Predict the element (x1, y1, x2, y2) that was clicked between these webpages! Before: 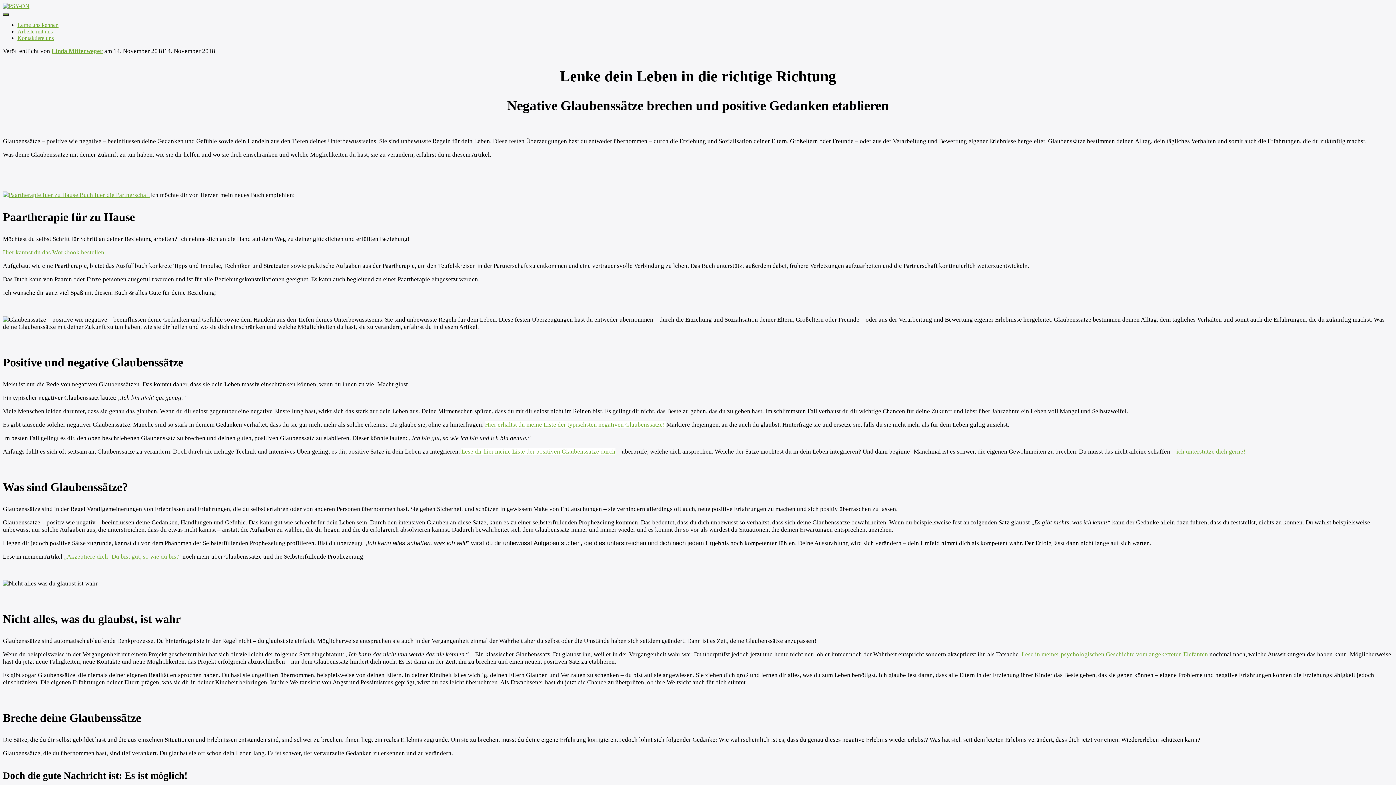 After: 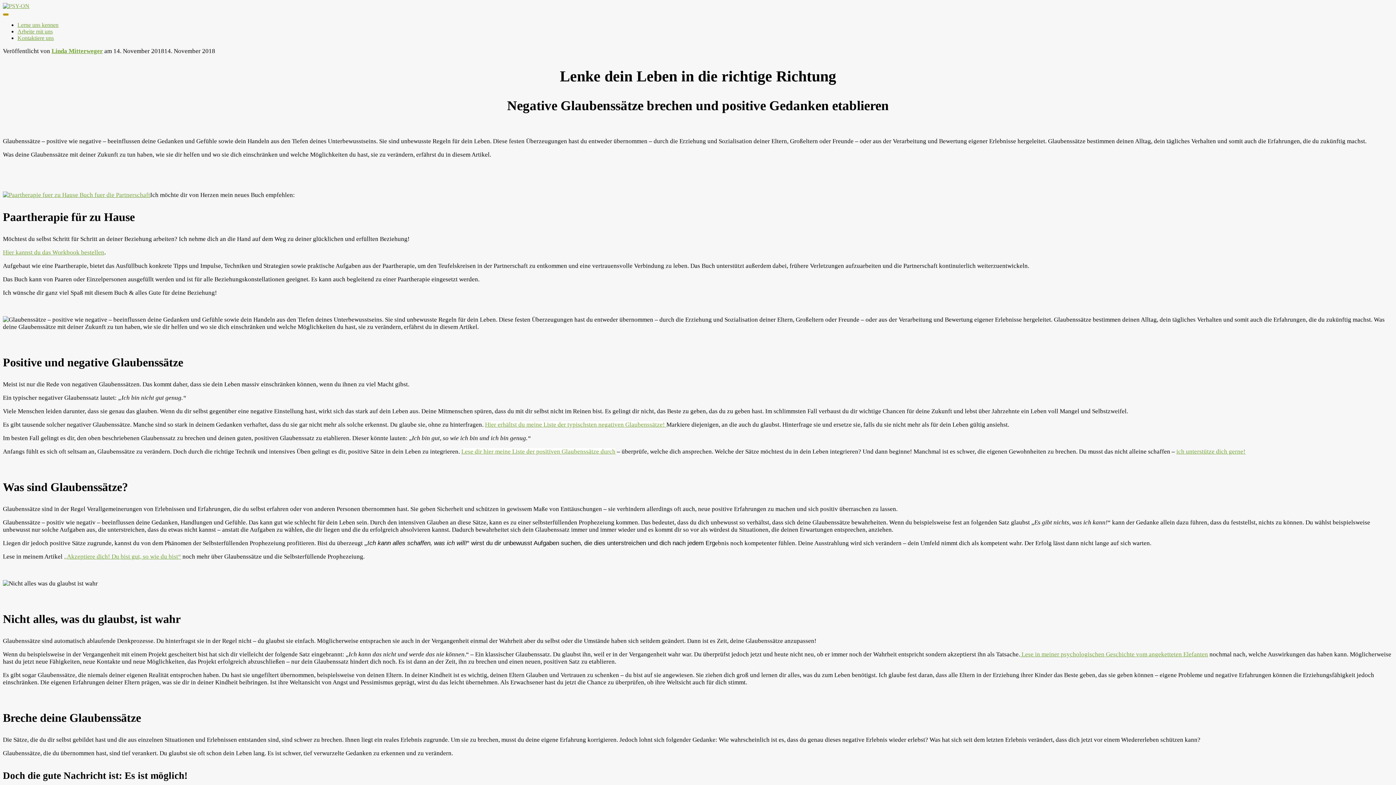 Action: bbox: (2, 13, 8, 15) label: Navigation umschalten